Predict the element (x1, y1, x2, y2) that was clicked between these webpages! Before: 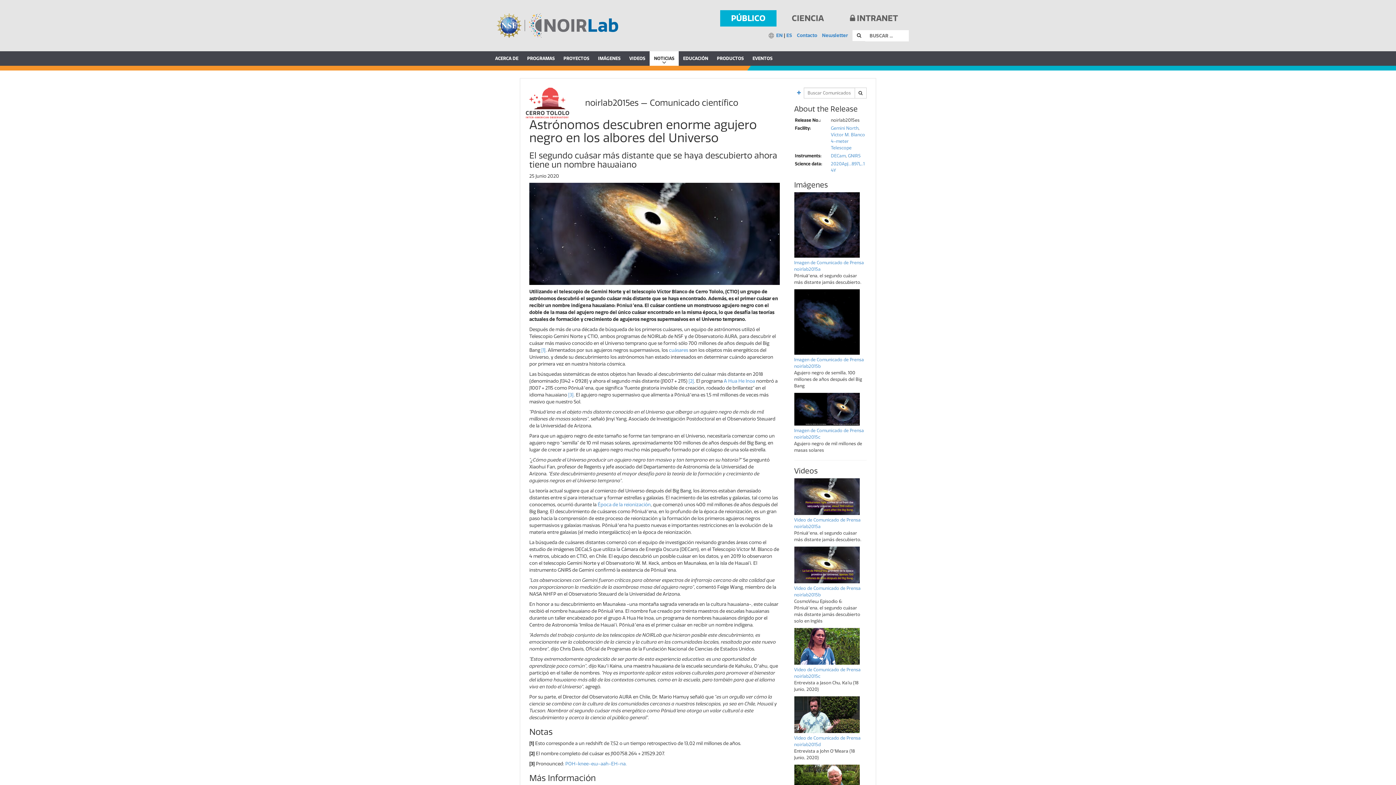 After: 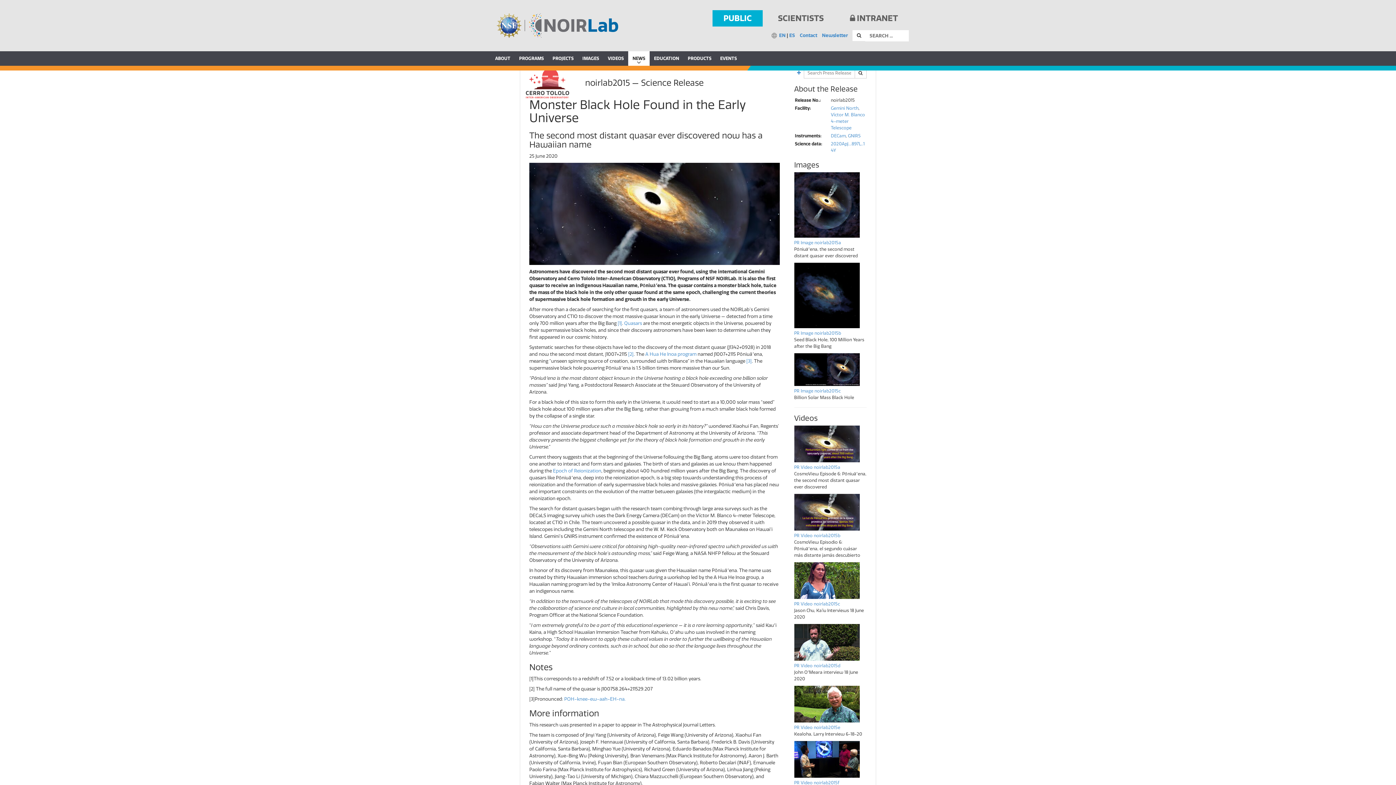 Action: bbox: (776, 32, 782, 38) label: EN